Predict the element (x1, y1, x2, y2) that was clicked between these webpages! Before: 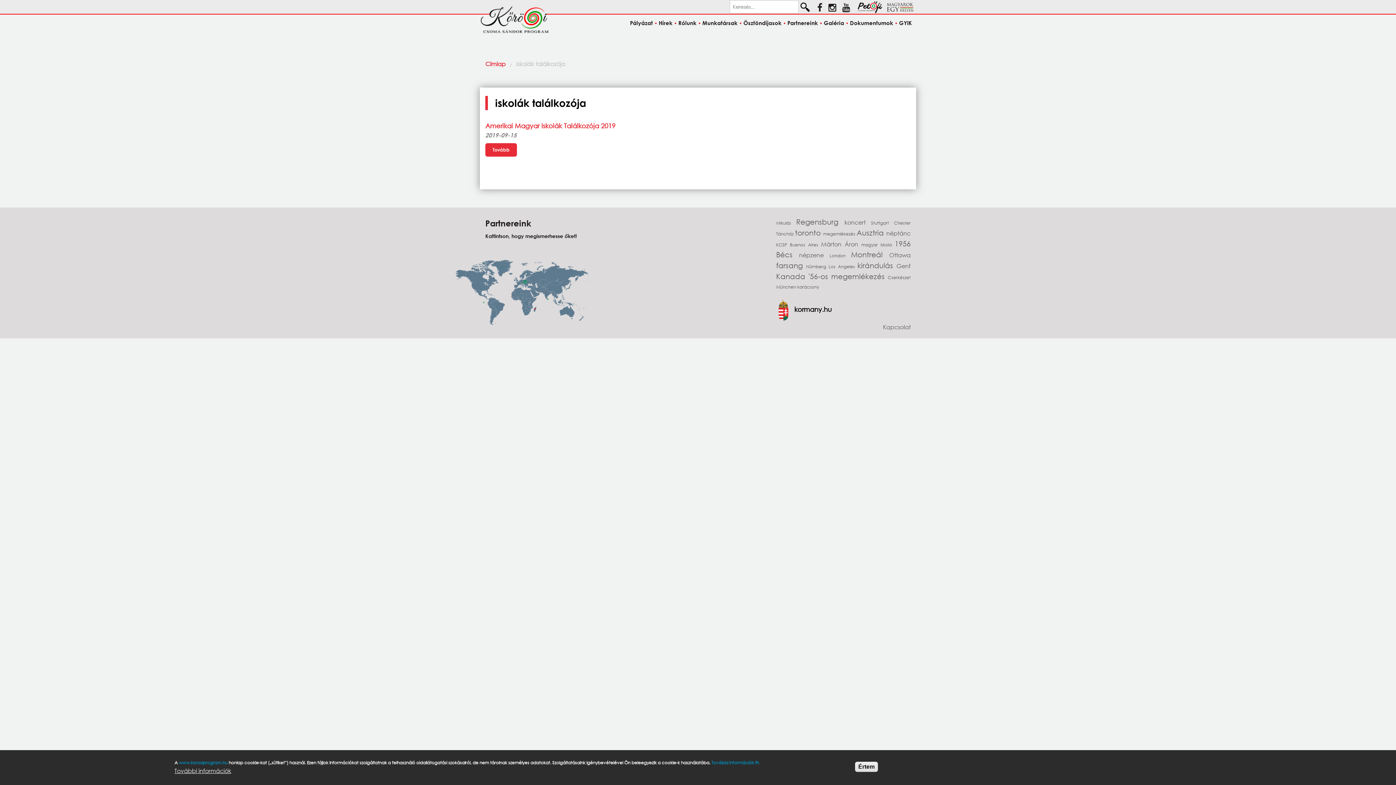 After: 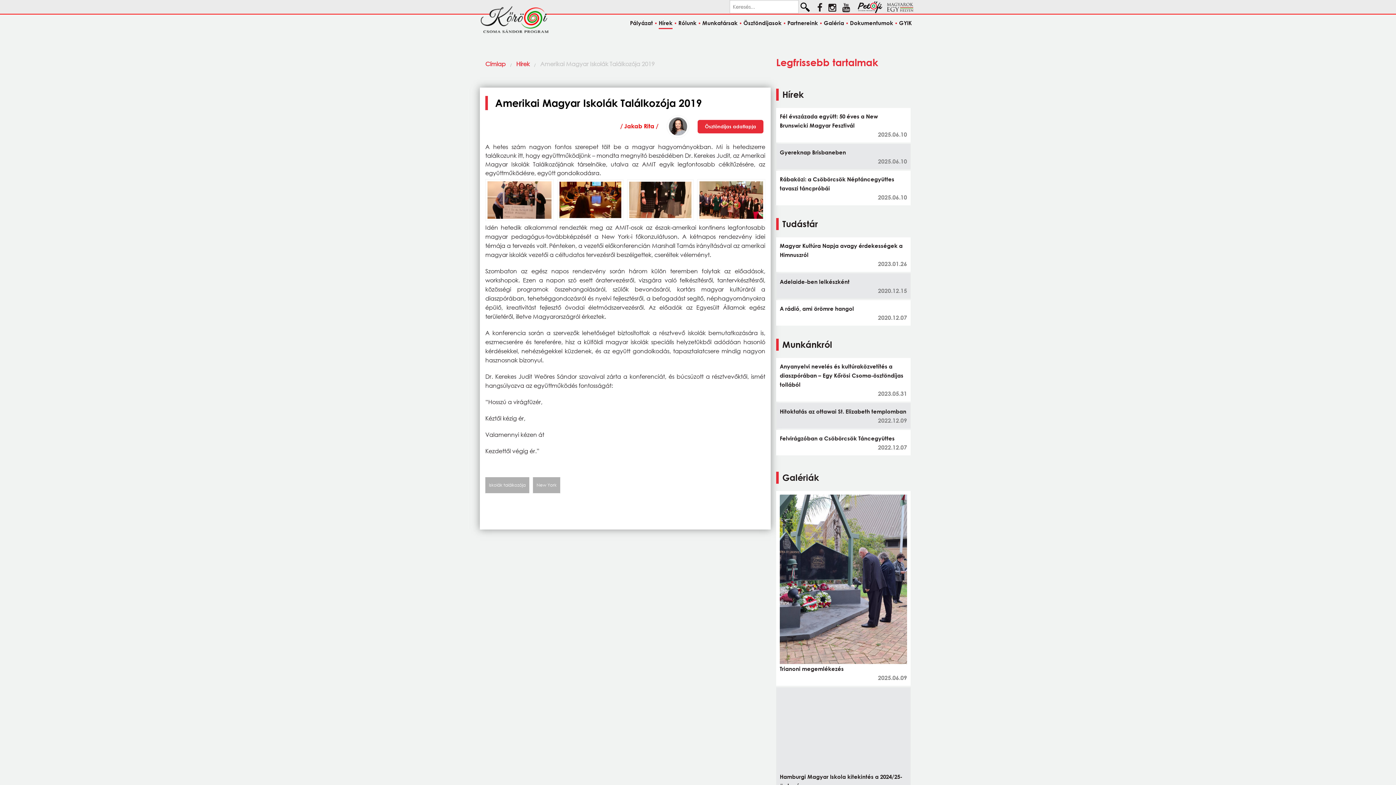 Action: bbox: (485, 143, 517, 156) label: Tovább